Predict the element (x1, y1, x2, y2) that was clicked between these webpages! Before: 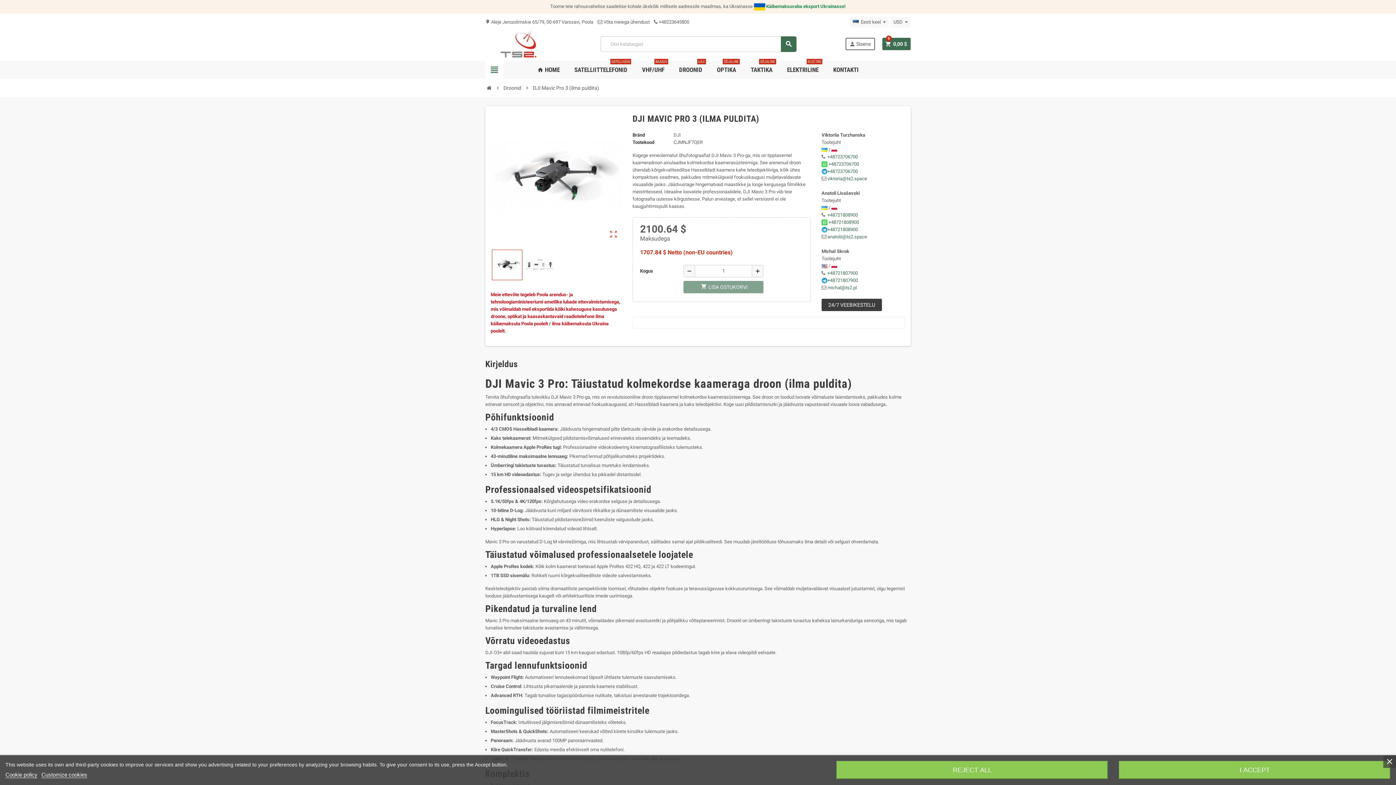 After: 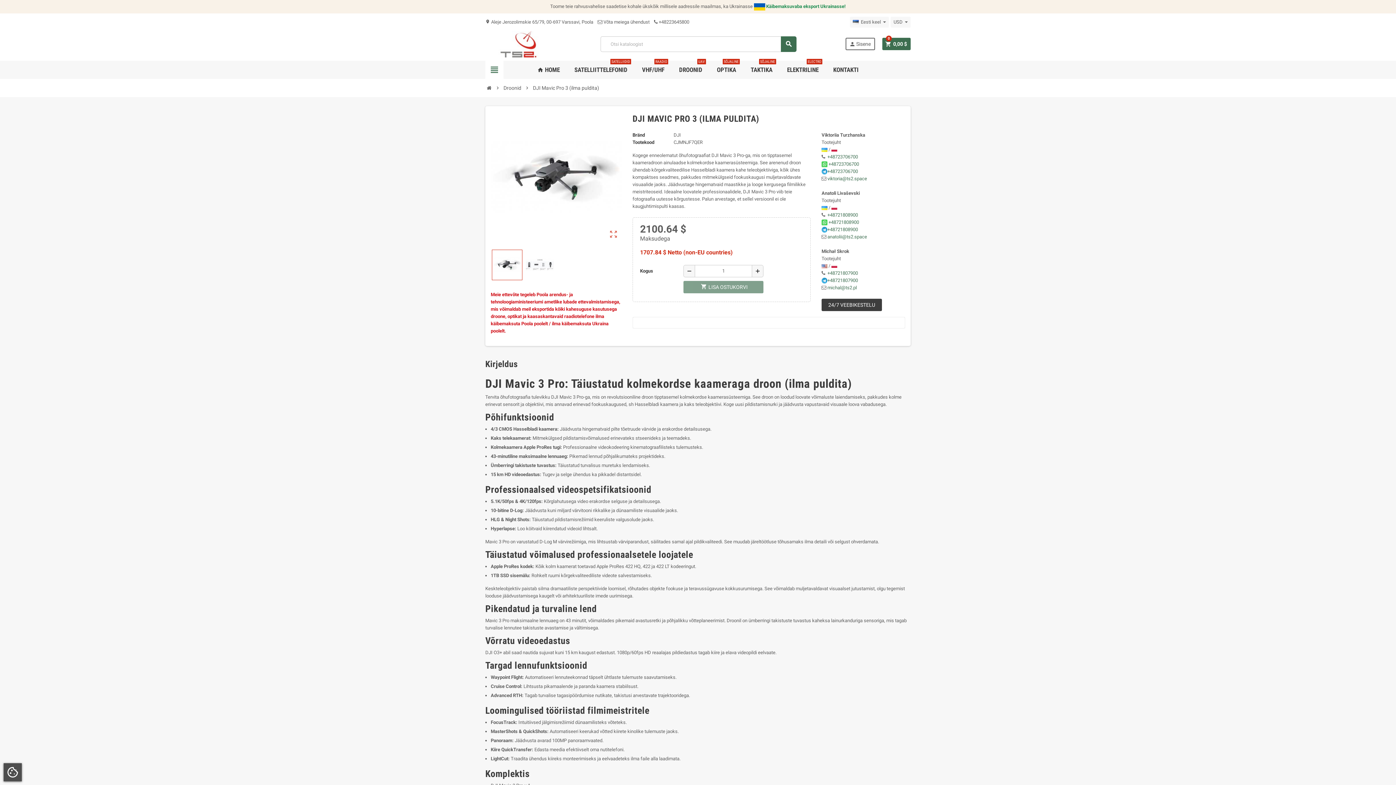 Action: bbox: (836, 761, 1108, 779) label: REJECT ALL